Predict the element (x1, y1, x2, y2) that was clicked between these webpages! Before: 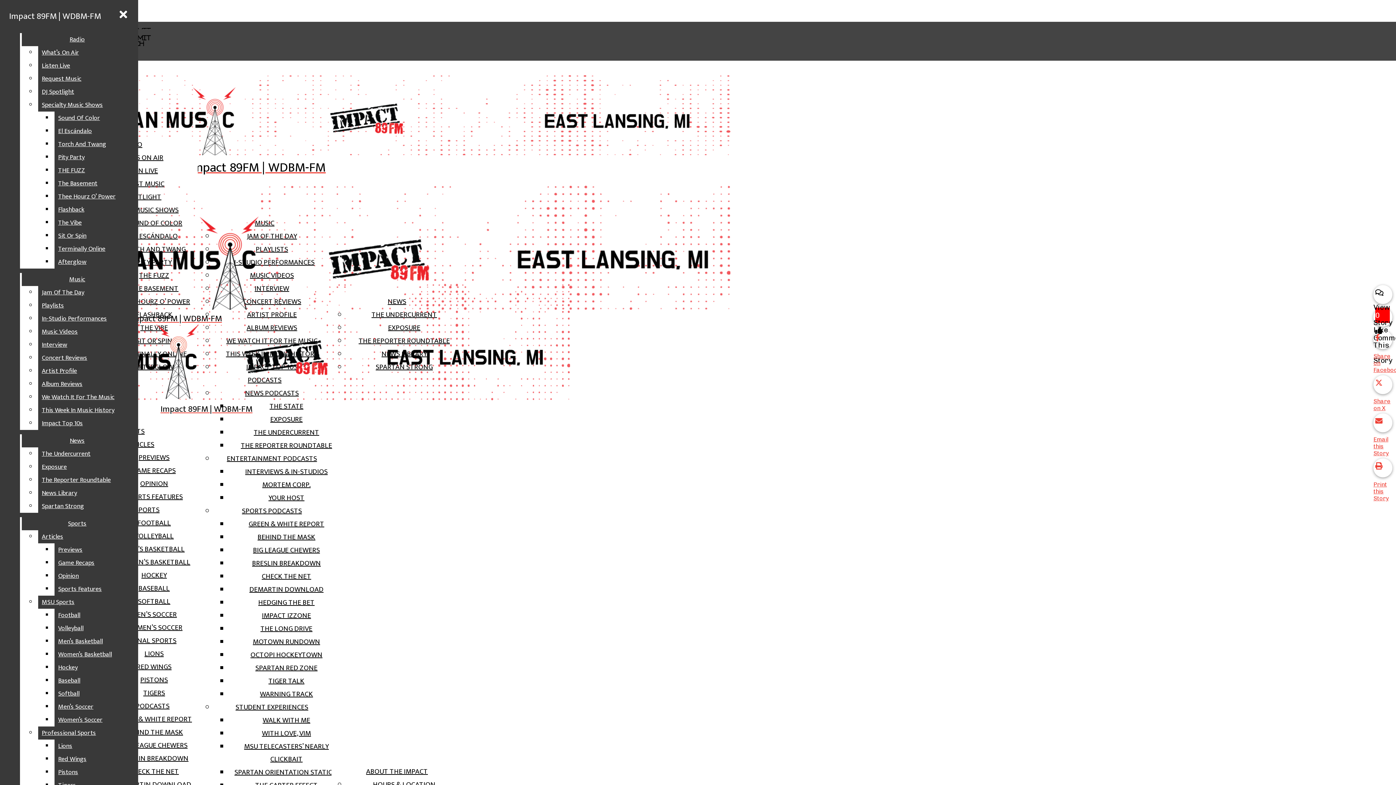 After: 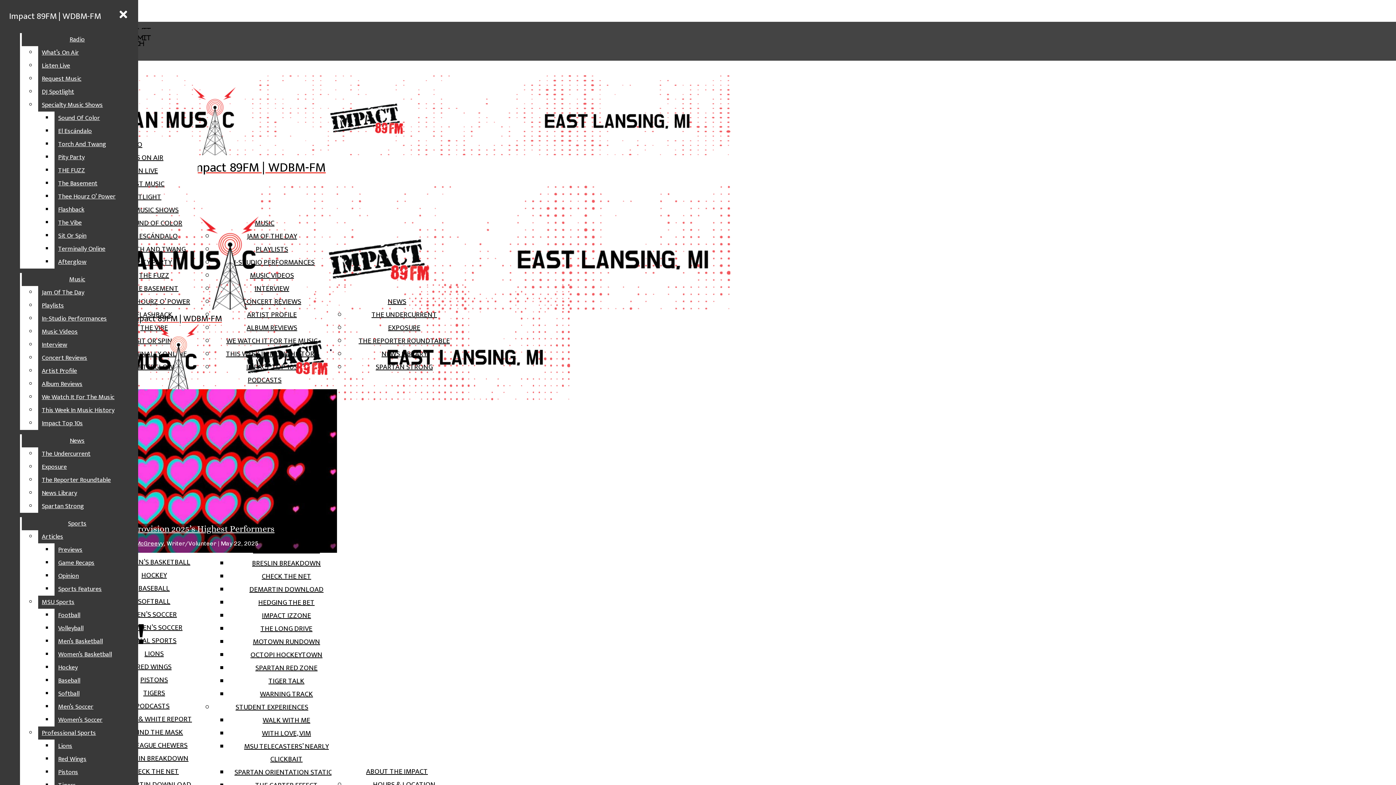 Action: label: Impact 89FM | WDBM-FM bbox: (5, 5, 104, 27)